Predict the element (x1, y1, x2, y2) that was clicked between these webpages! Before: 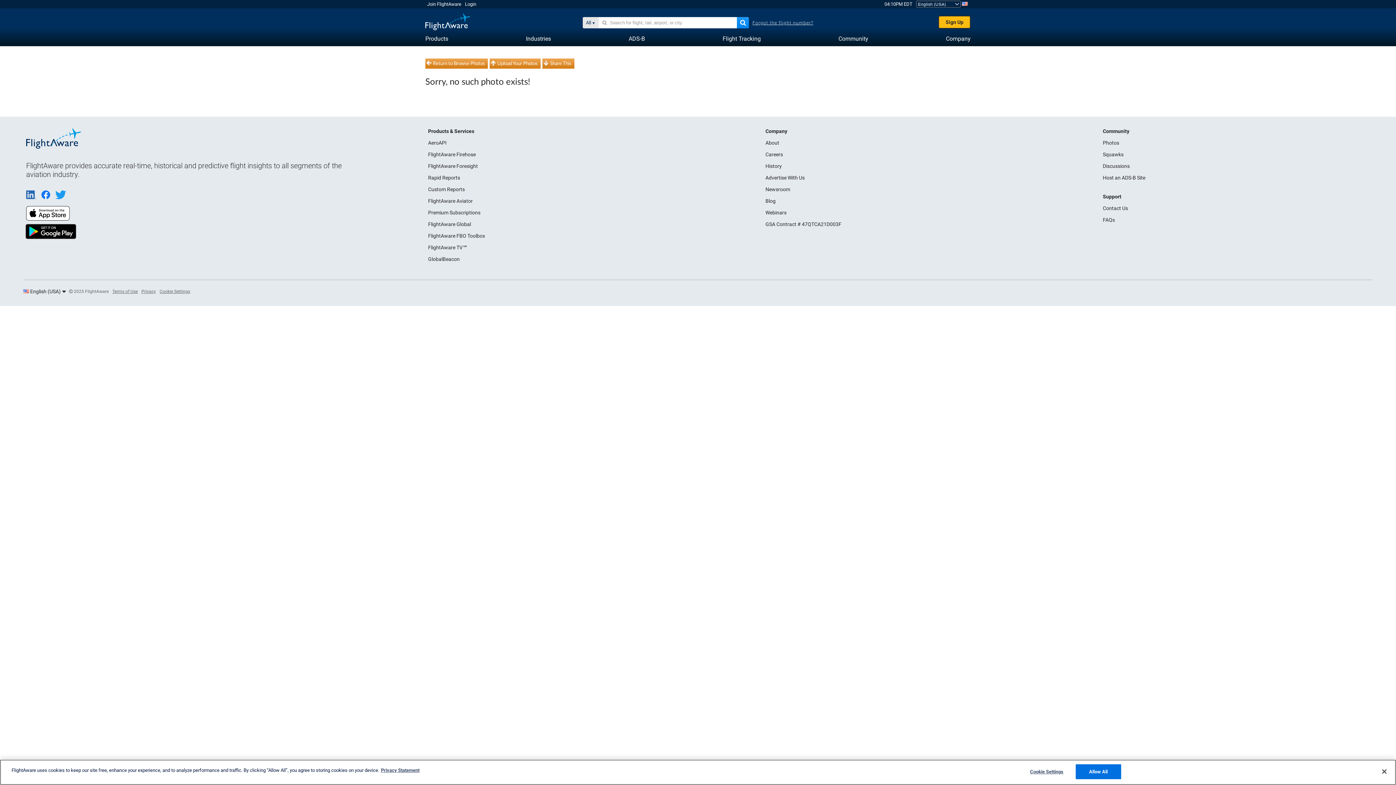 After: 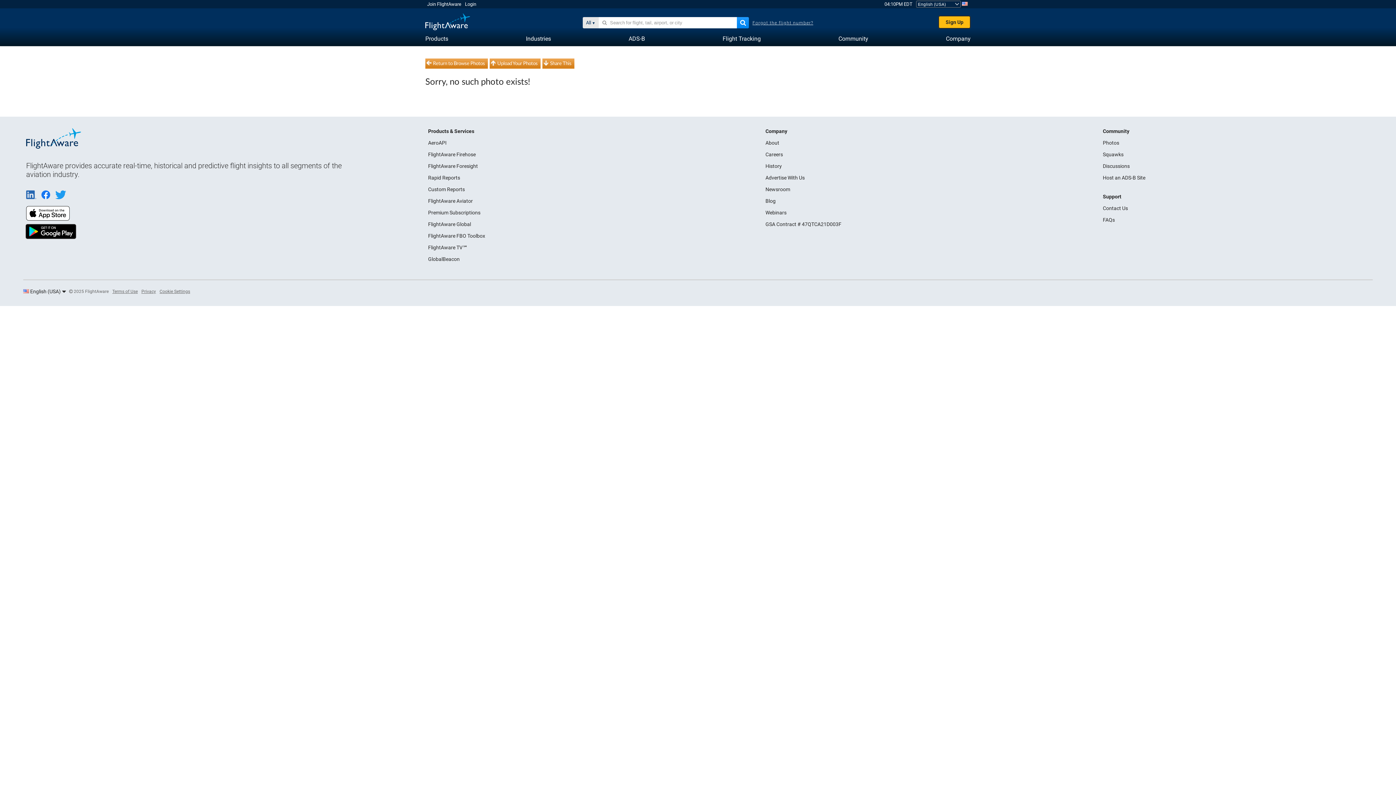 Action: bbox: (1075, 764, 1121, 779) label: Allow All